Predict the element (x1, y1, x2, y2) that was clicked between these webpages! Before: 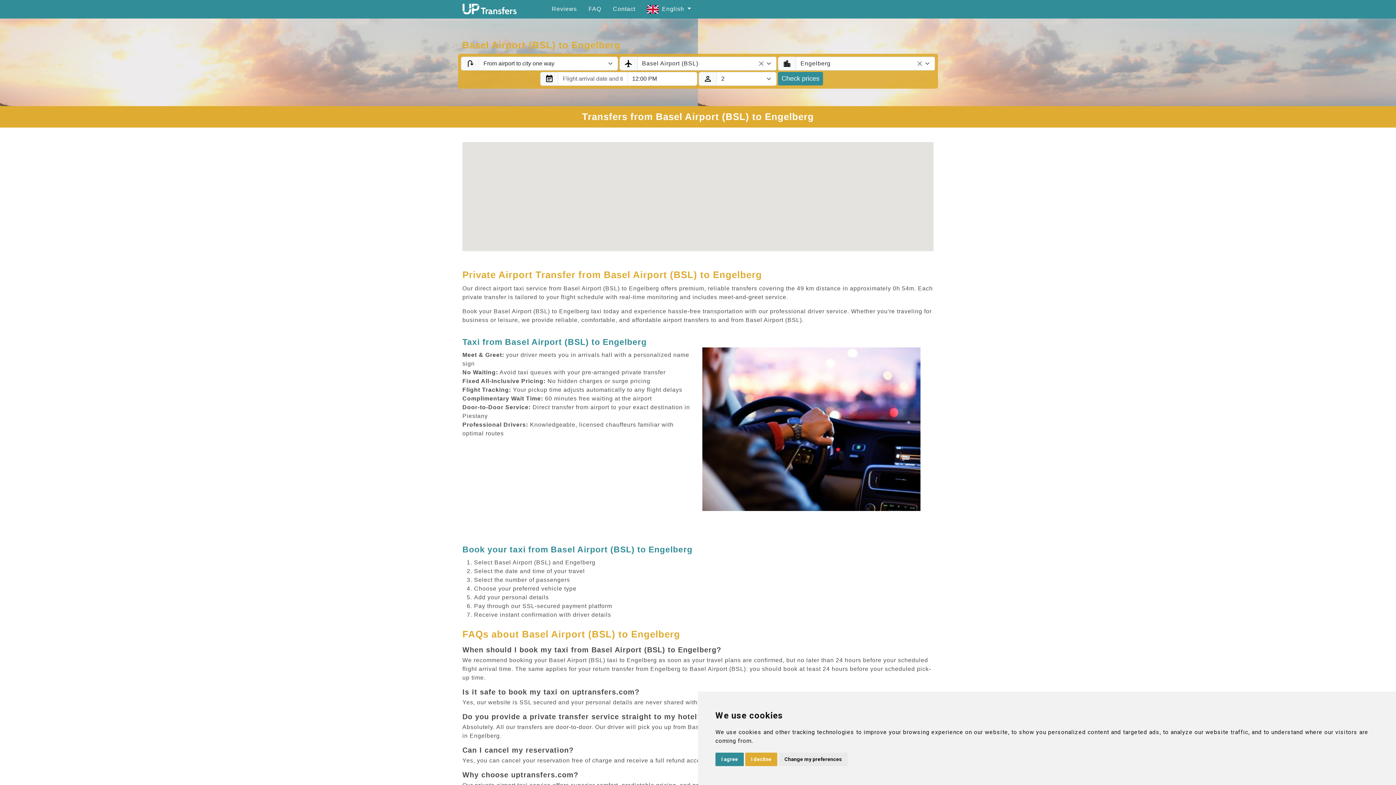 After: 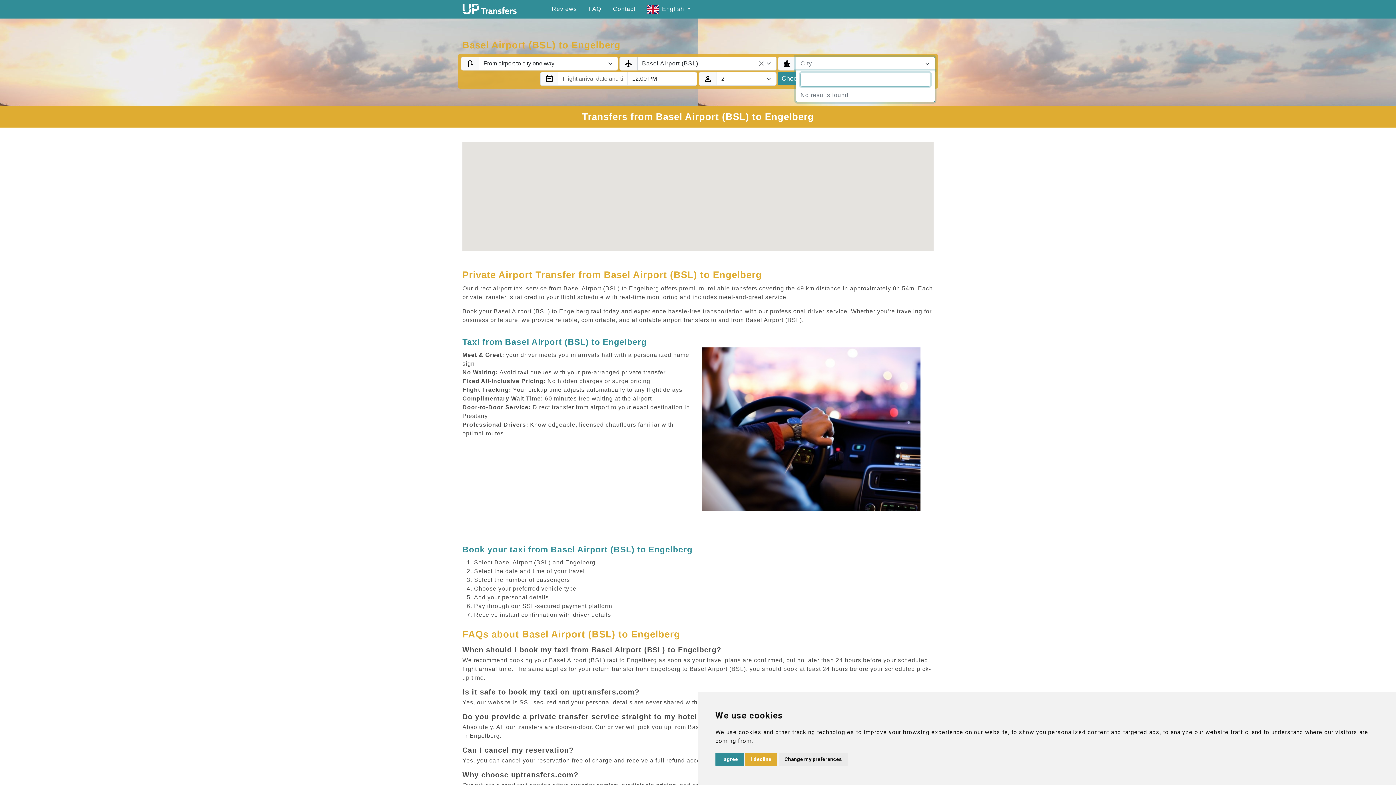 Action: label: Remove all items bbox: (917, 61, 922, 65)